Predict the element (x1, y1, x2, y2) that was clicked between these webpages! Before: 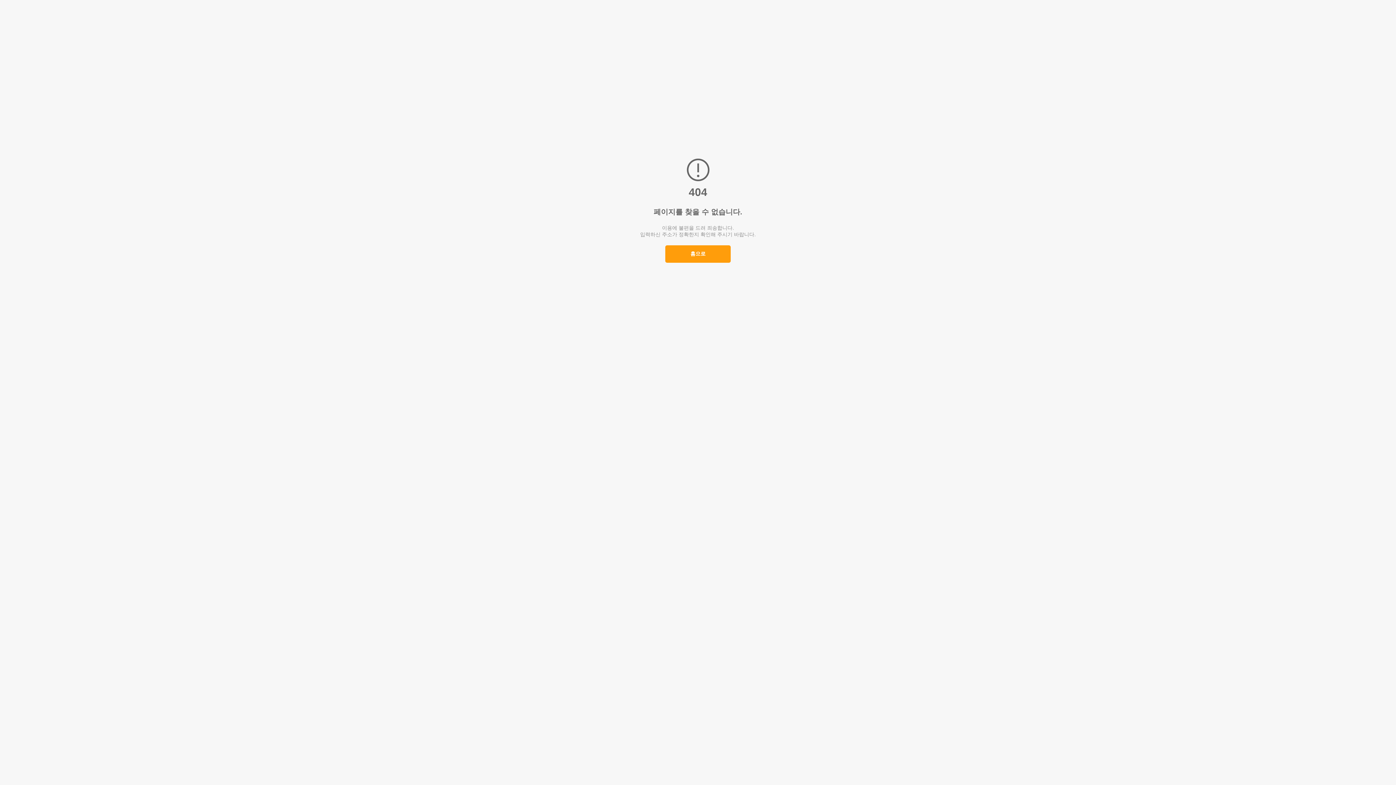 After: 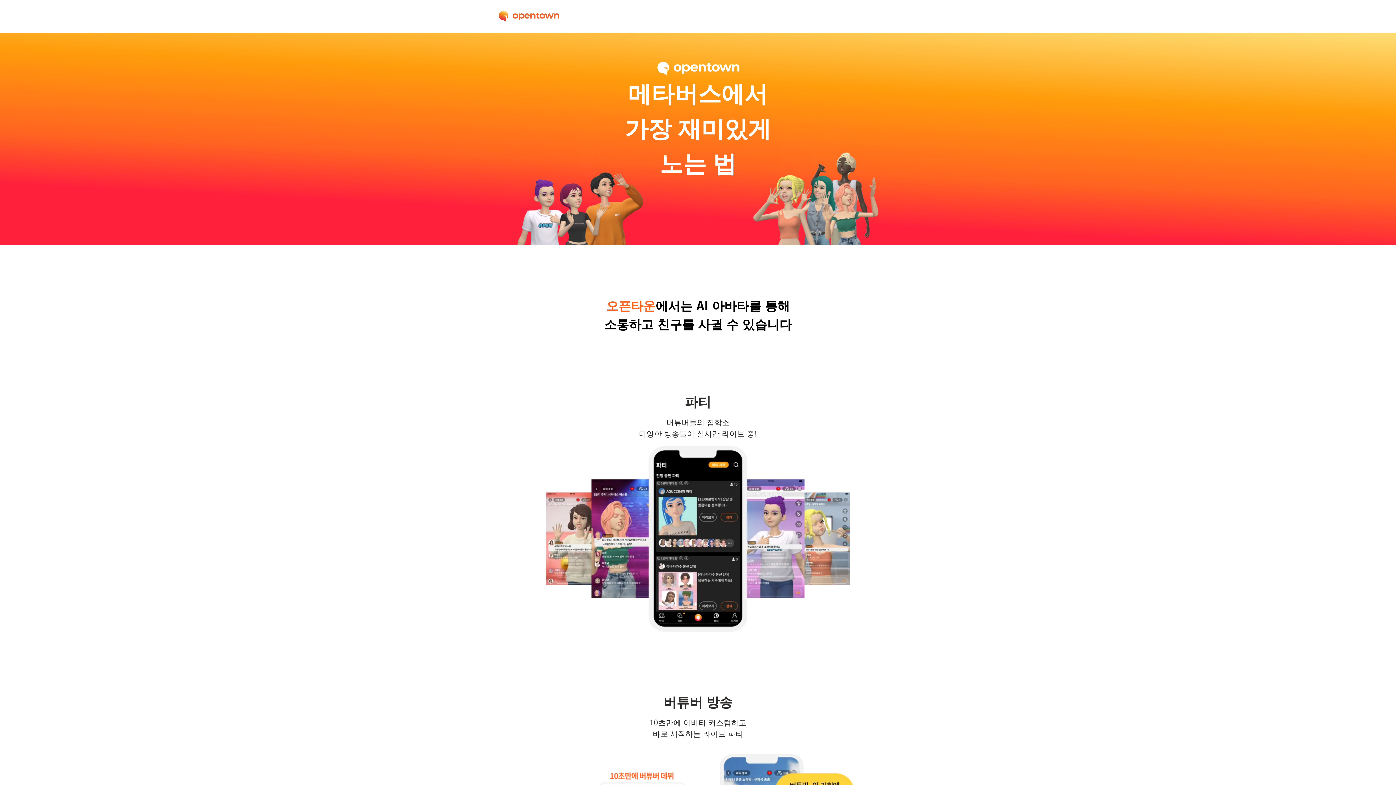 Action: label: 홈으로 bbox: (665, 245, 730, 262)